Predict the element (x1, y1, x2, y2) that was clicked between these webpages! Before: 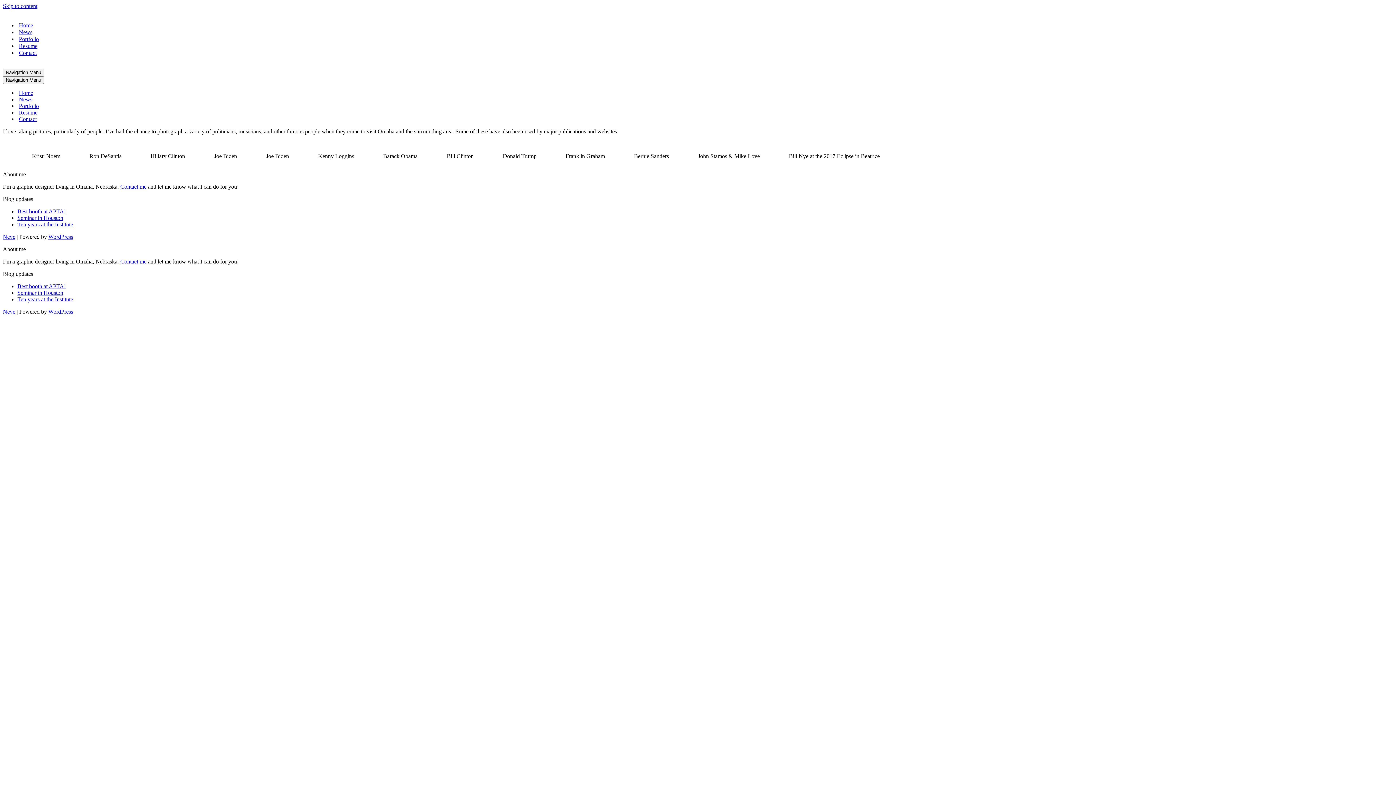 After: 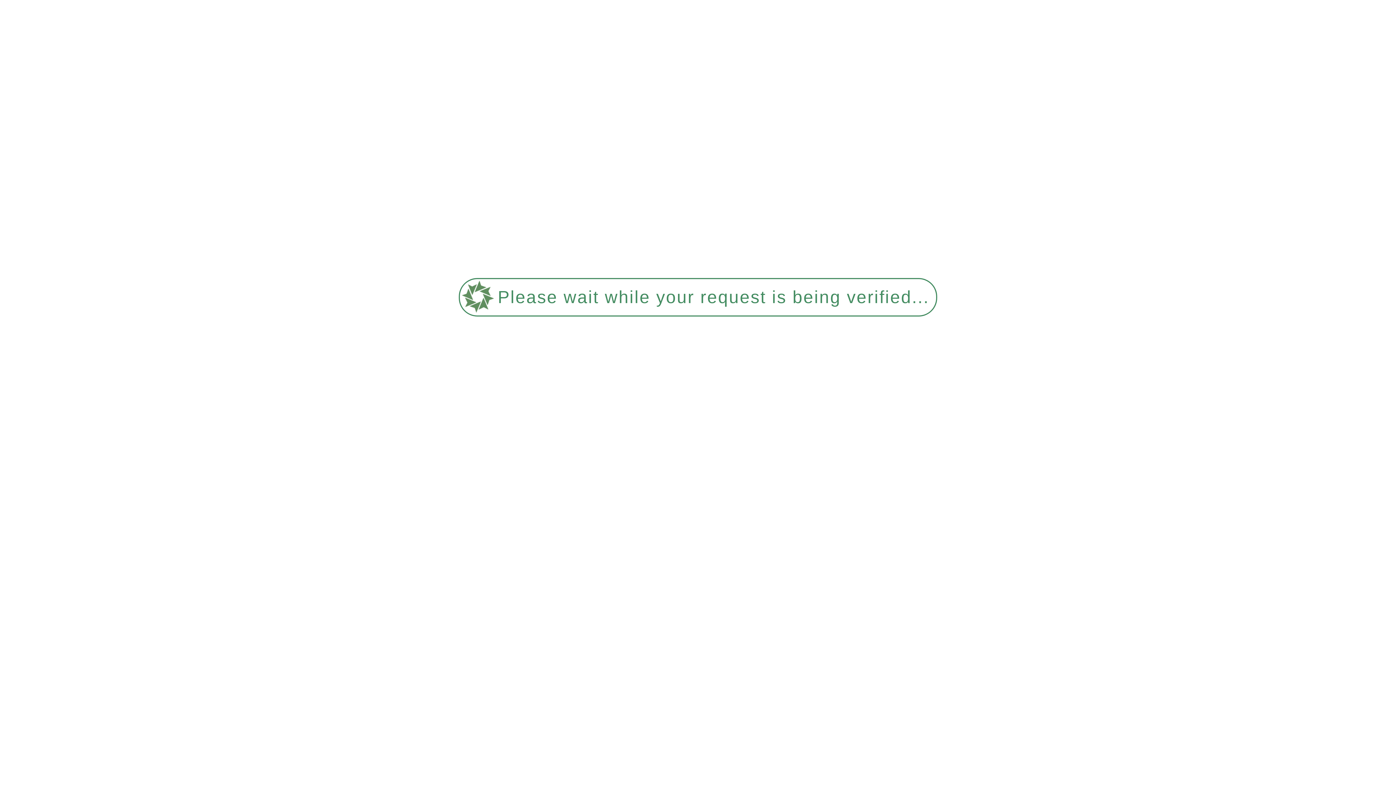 Action: bbox: (18, 102, 38, 109) label: Portfolio